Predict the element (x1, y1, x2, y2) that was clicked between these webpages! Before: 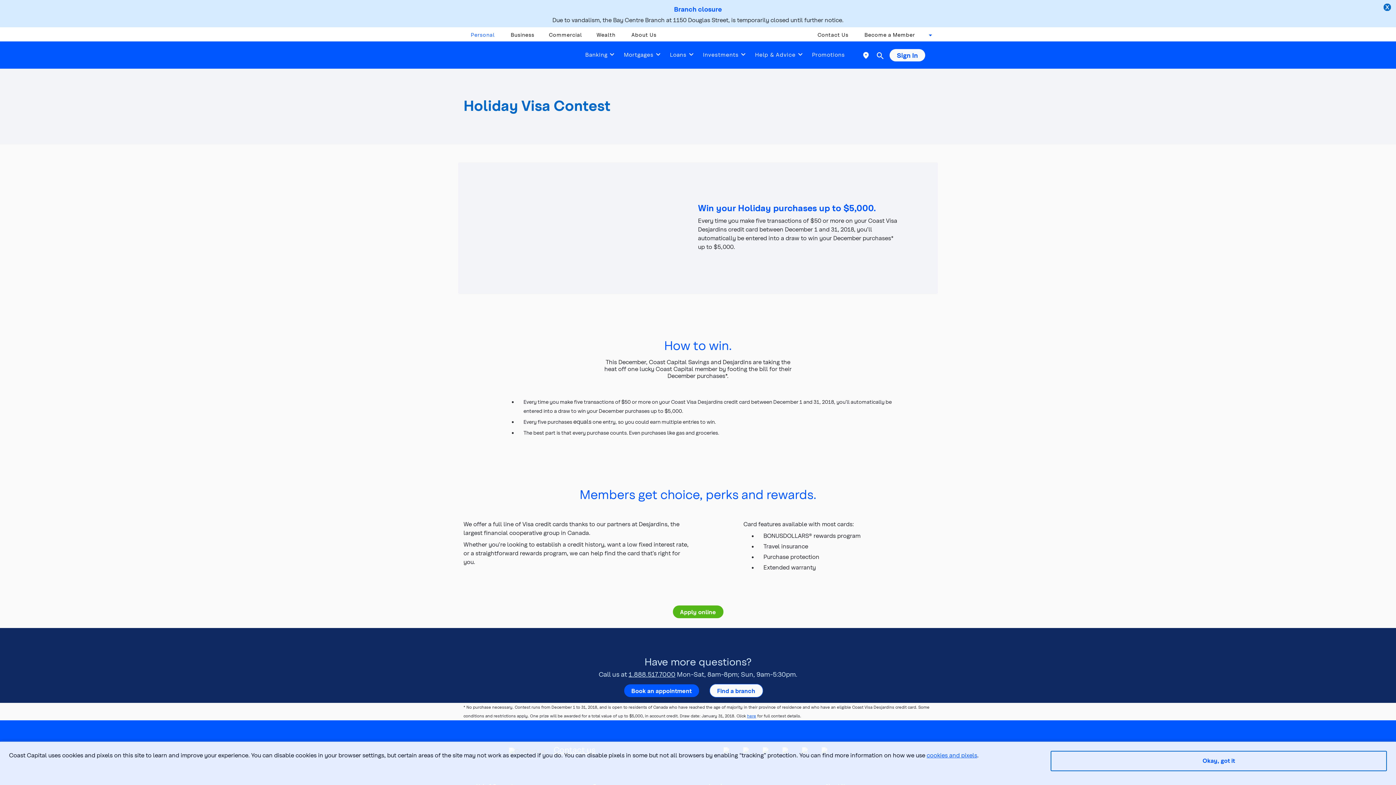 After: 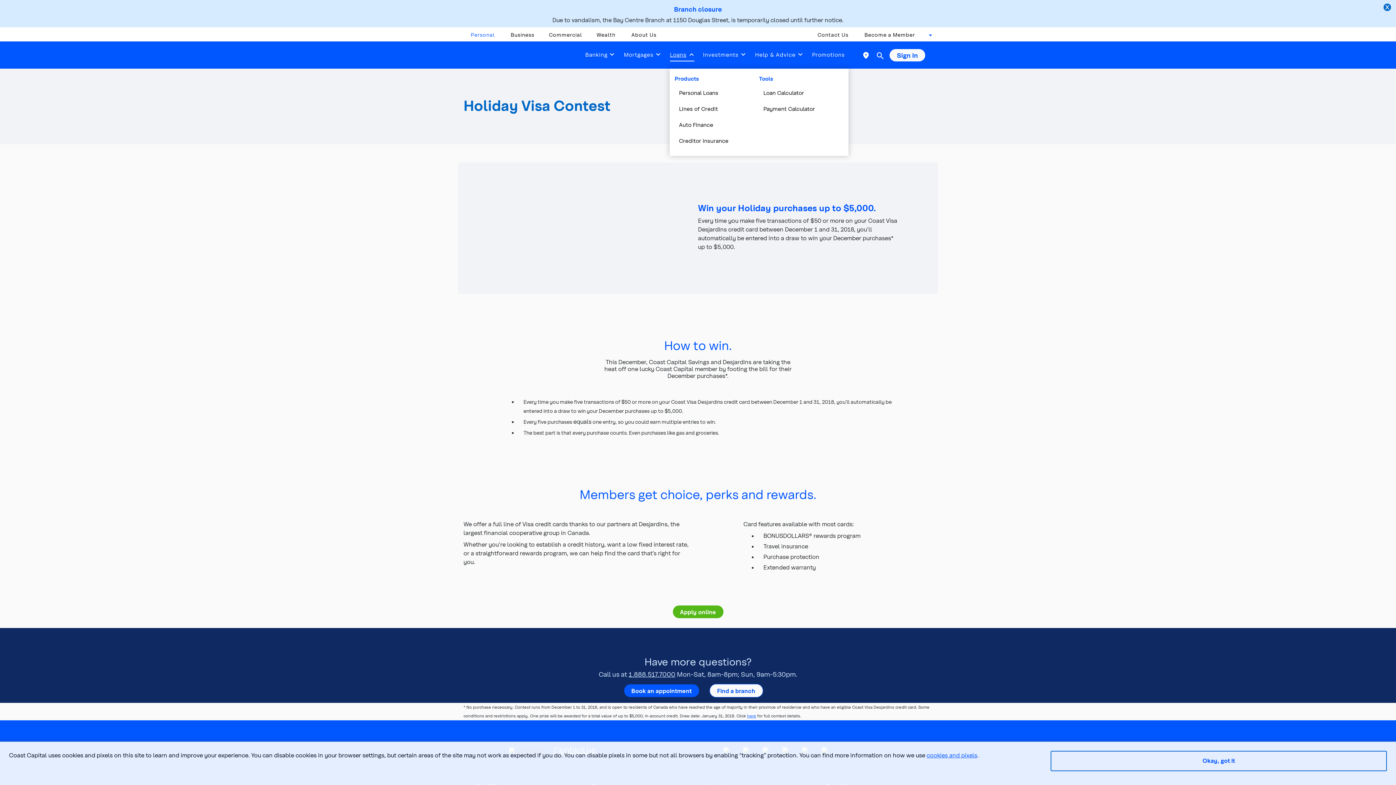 Action: label: Loans bbox: (670, 48, 694, 60)